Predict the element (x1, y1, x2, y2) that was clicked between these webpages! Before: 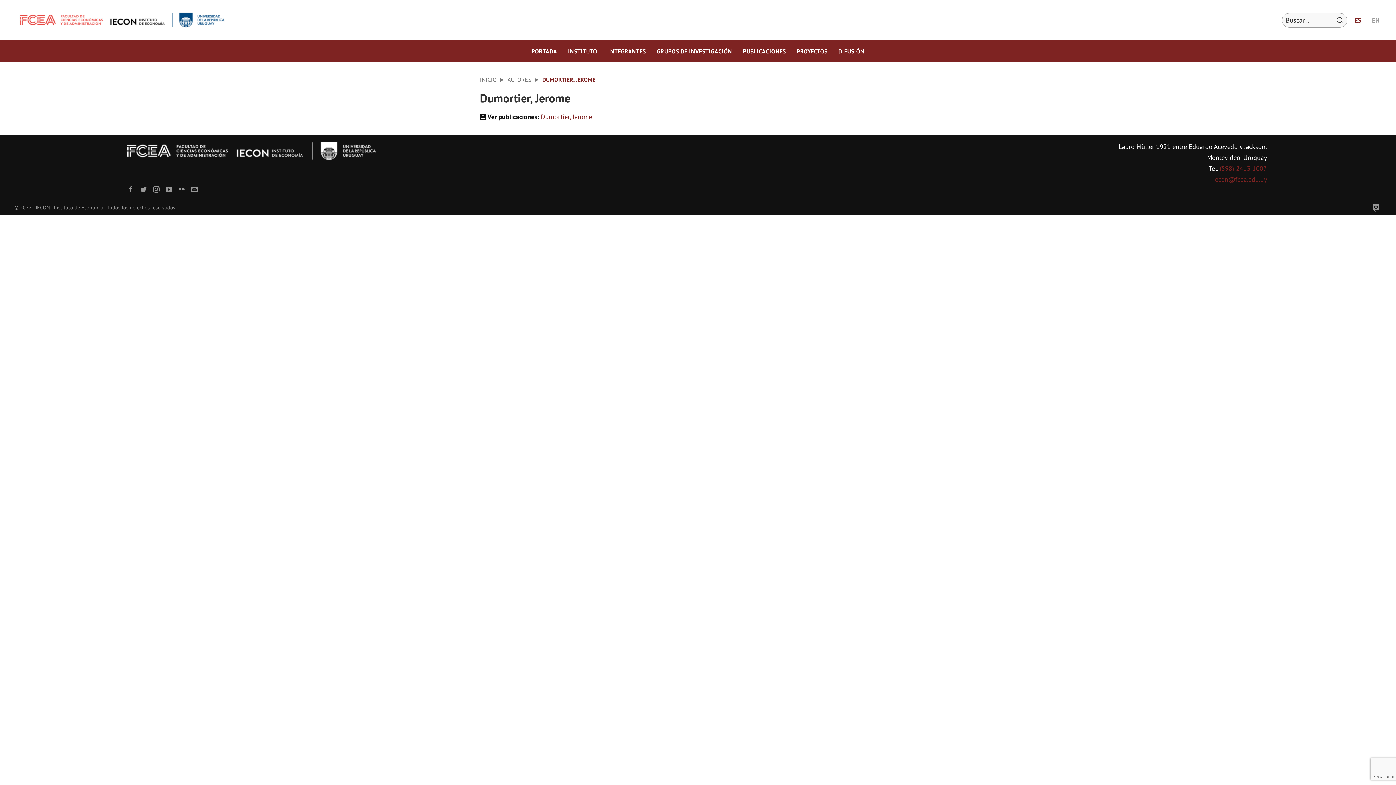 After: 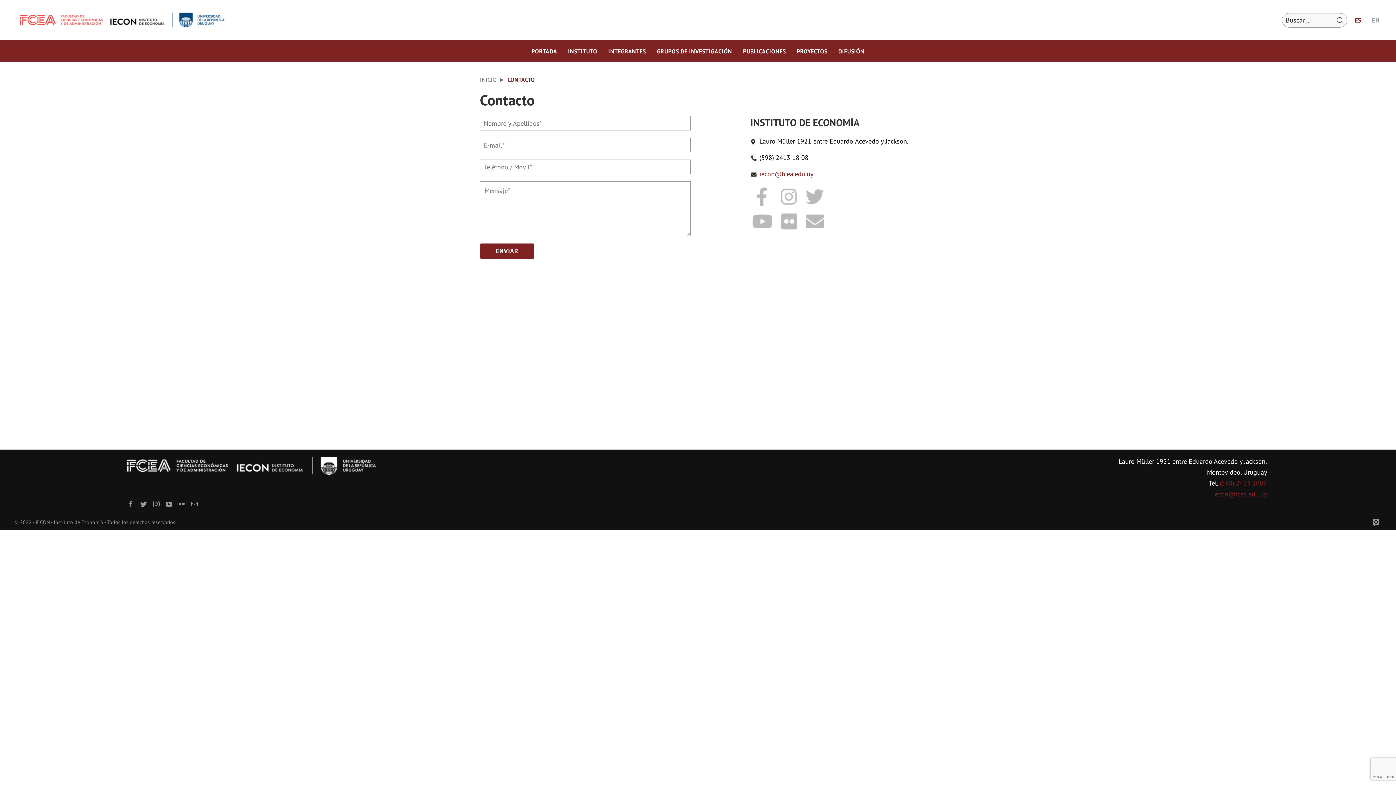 Action: bbox: (190, 184, 198, 192)